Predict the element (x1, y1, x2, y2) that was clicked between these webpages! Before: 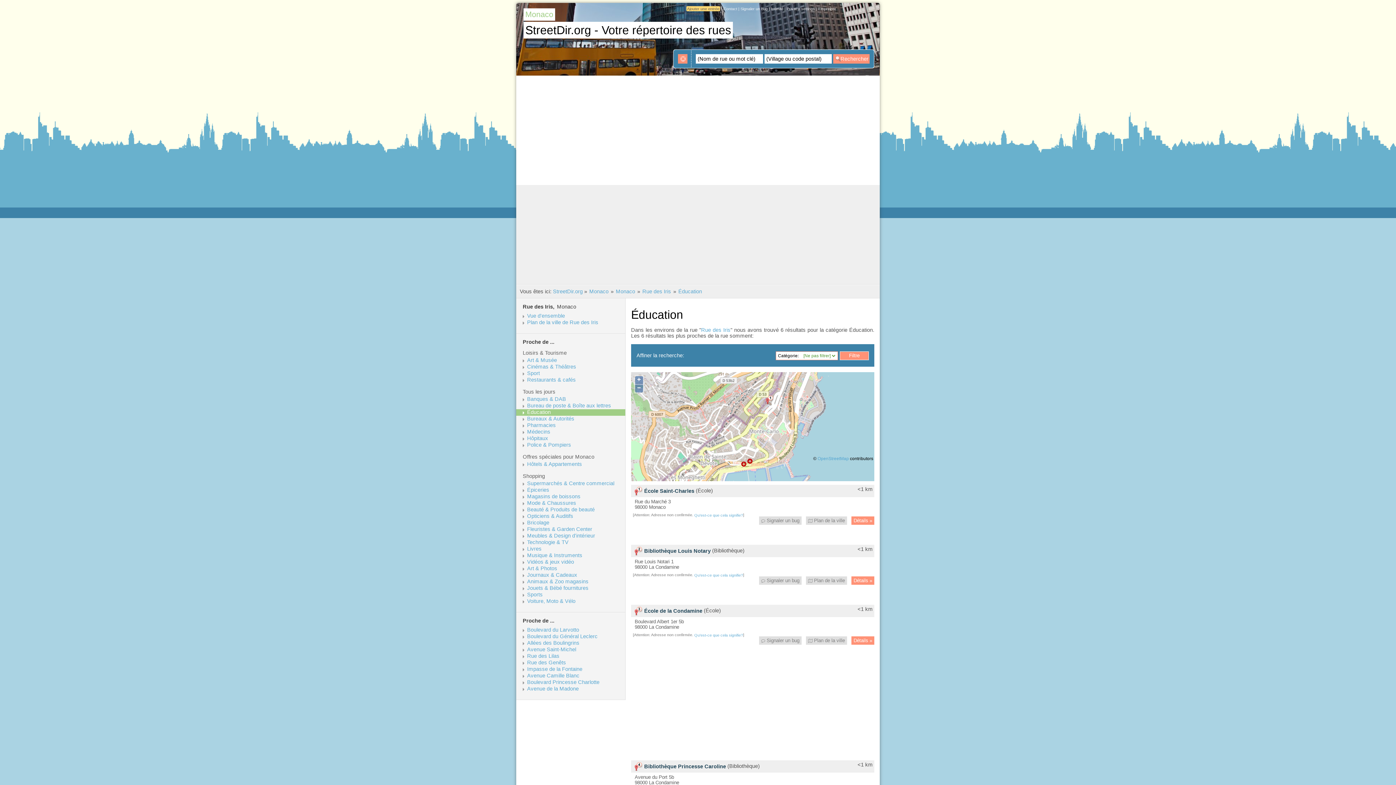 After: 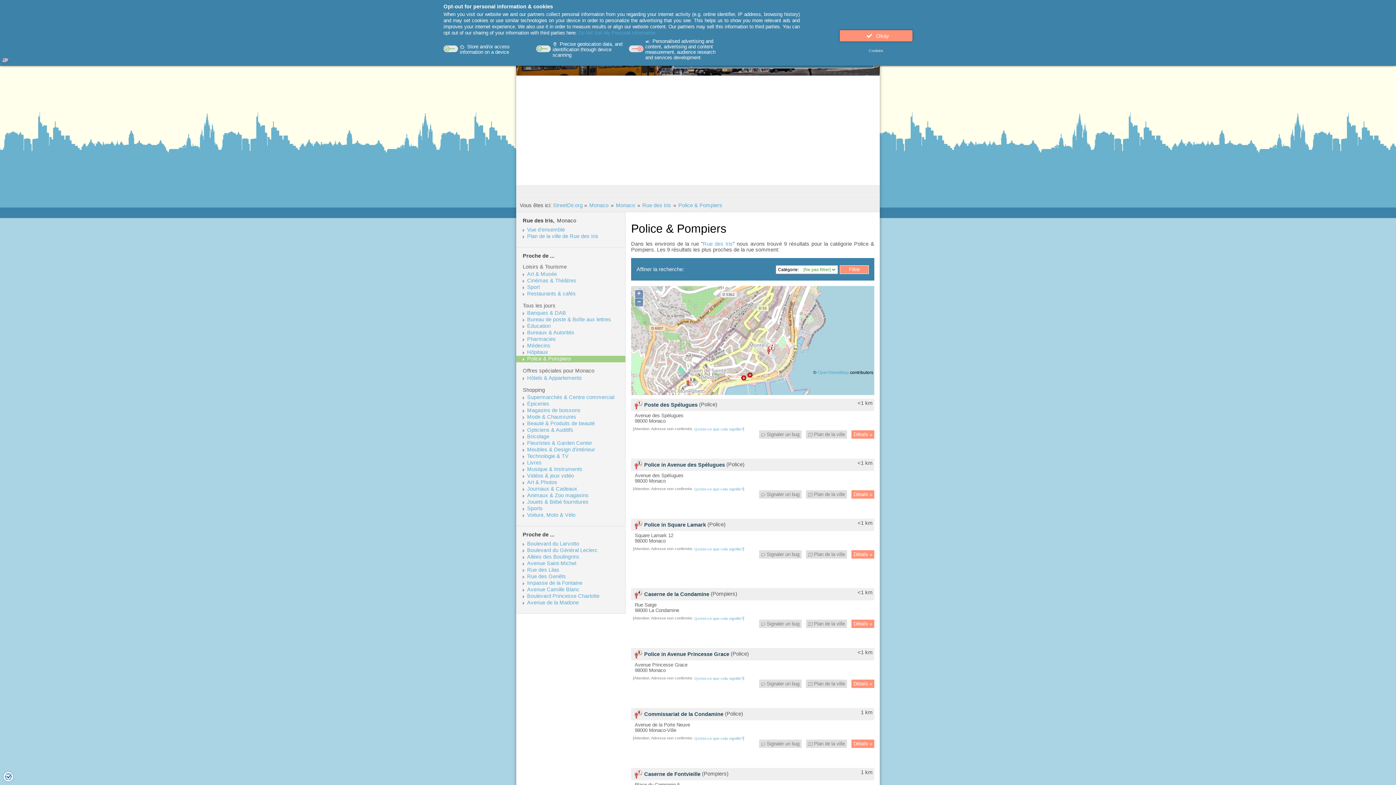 Action: bbox: (527, 442, 624, 448) label: Police & Pompiers